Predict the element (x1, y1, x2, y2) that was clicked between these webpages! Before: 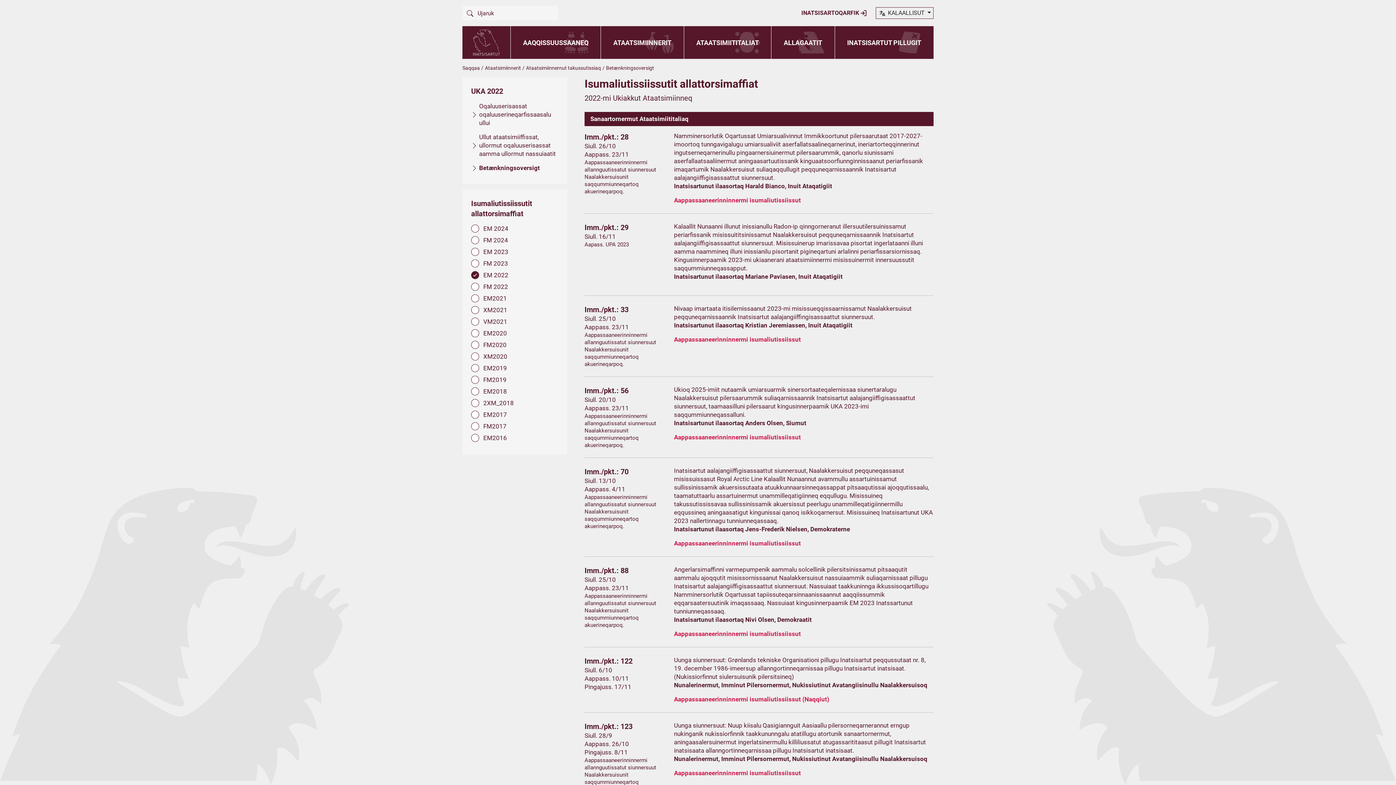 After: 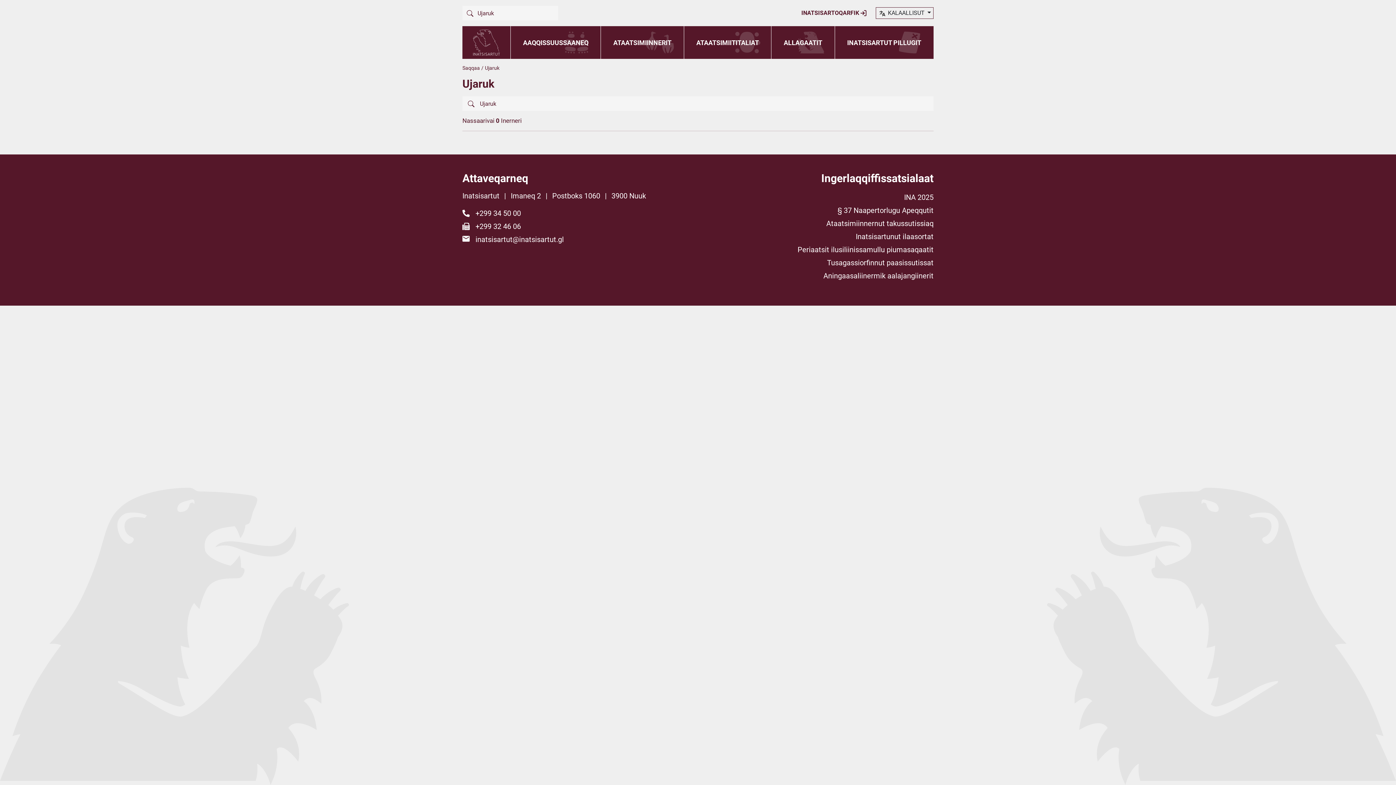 Action: bbox: (462, 5, 477, 20)